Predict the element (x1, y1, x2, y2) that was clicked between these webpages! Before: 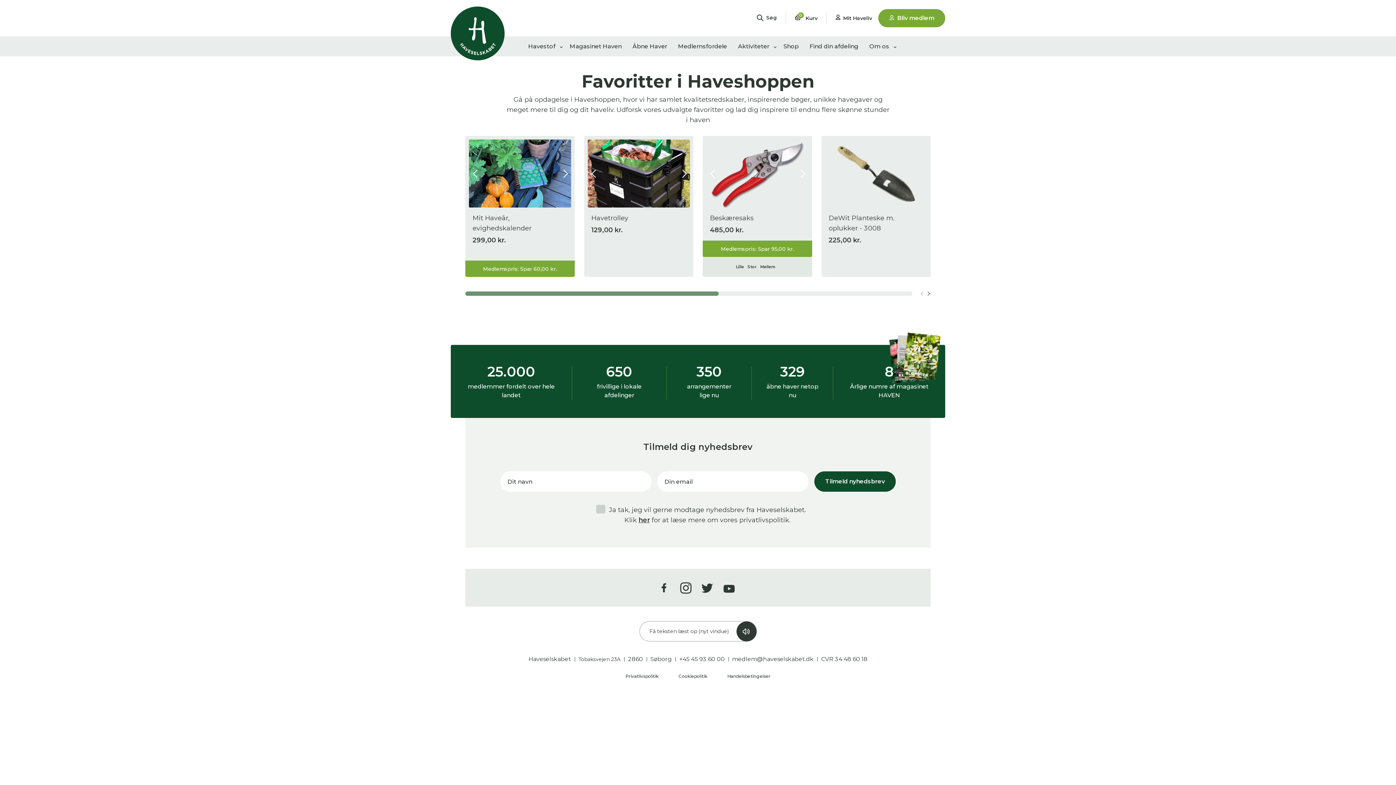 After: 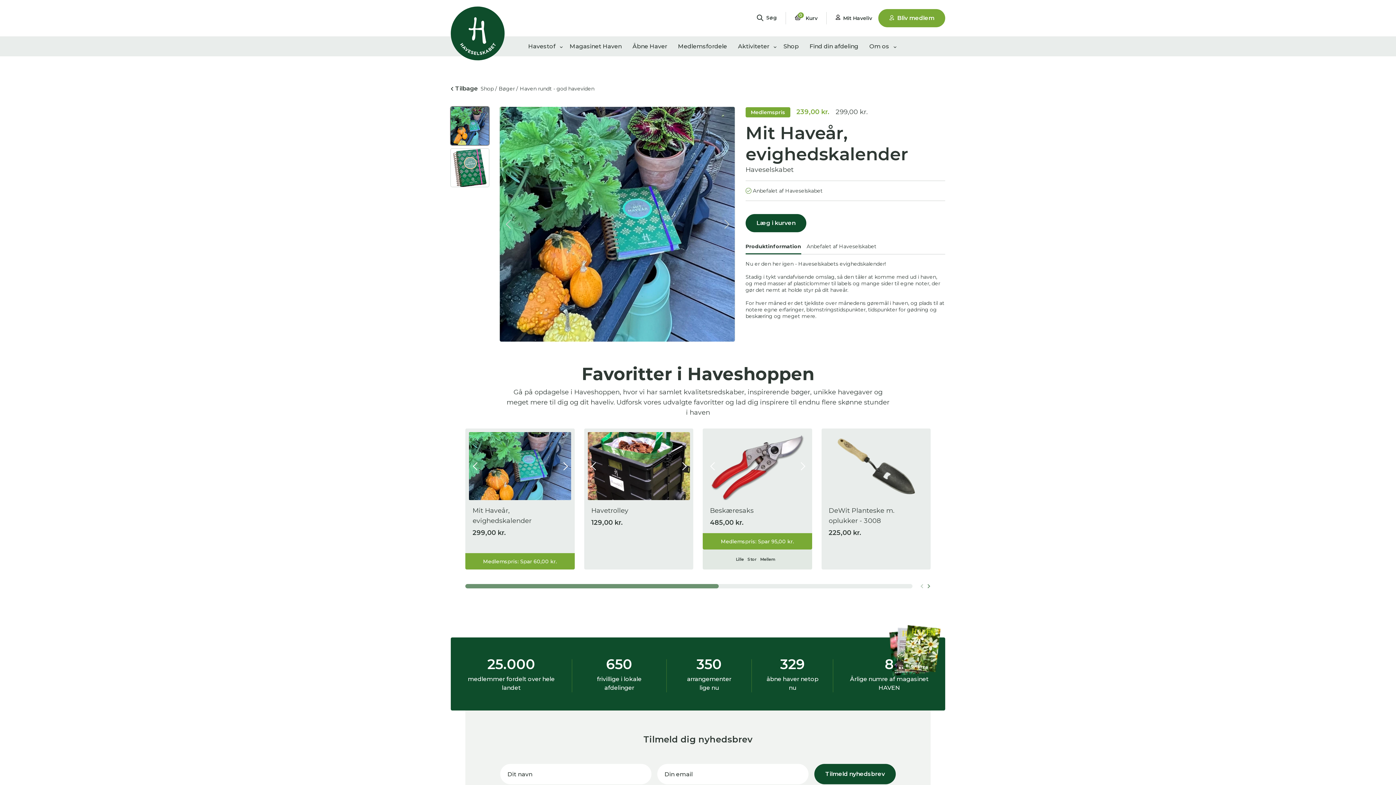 Action: label: Mit Haveår, evighedskalender

299,00 kr.

Medlemspris: Spar 60,00 kr. bbox: (465, 136, 574, 277)